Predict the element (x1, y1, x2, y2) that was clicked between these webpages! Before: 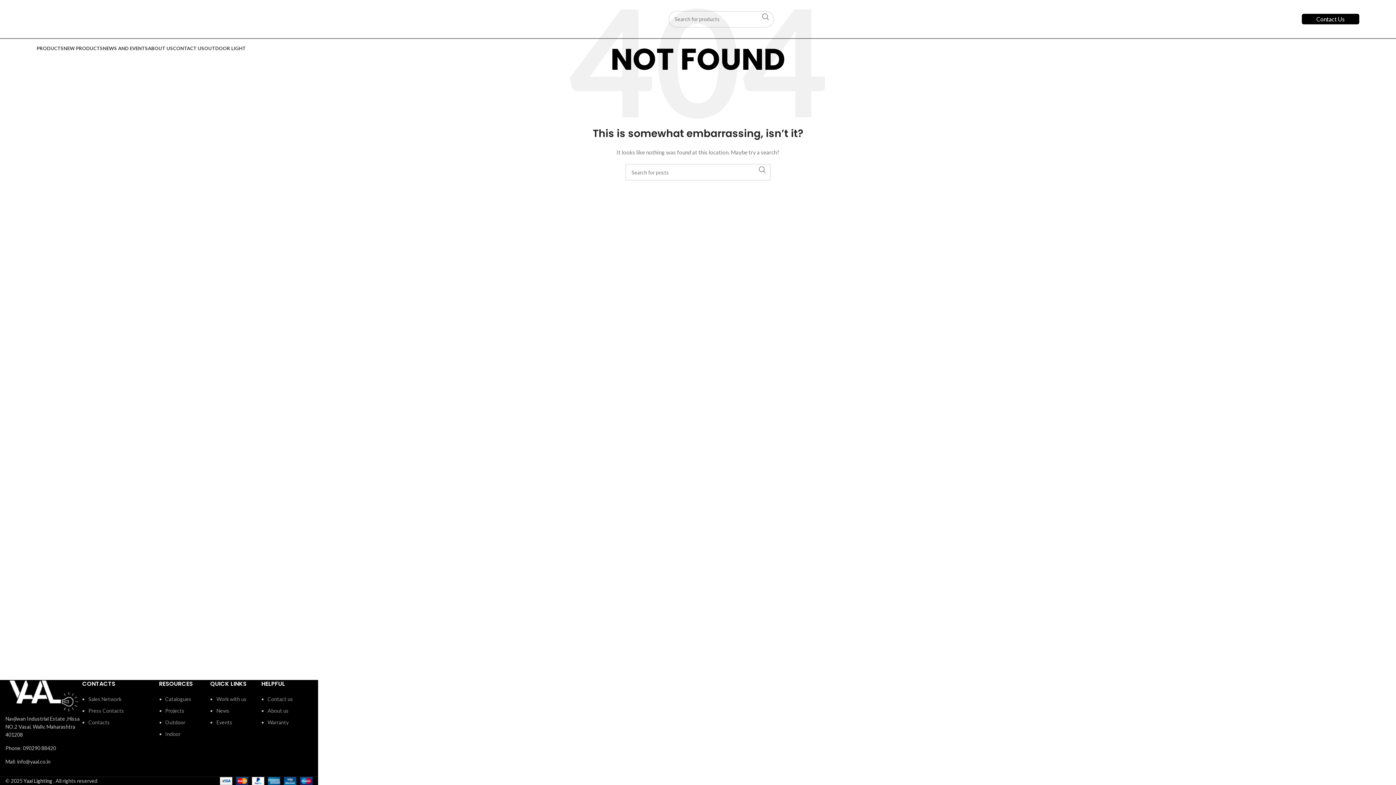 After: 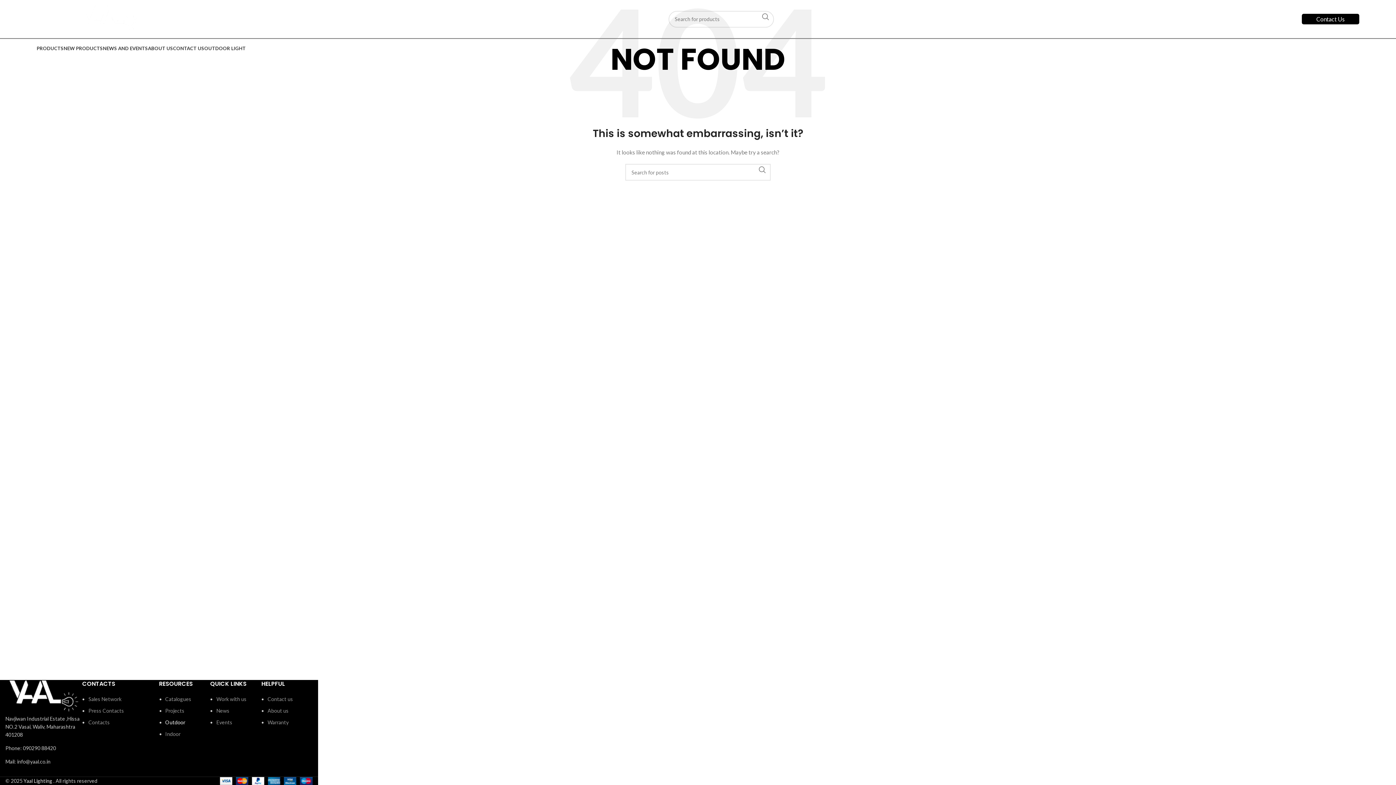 Action: label: Outdoor bbox: (165, 719, 185, 725)